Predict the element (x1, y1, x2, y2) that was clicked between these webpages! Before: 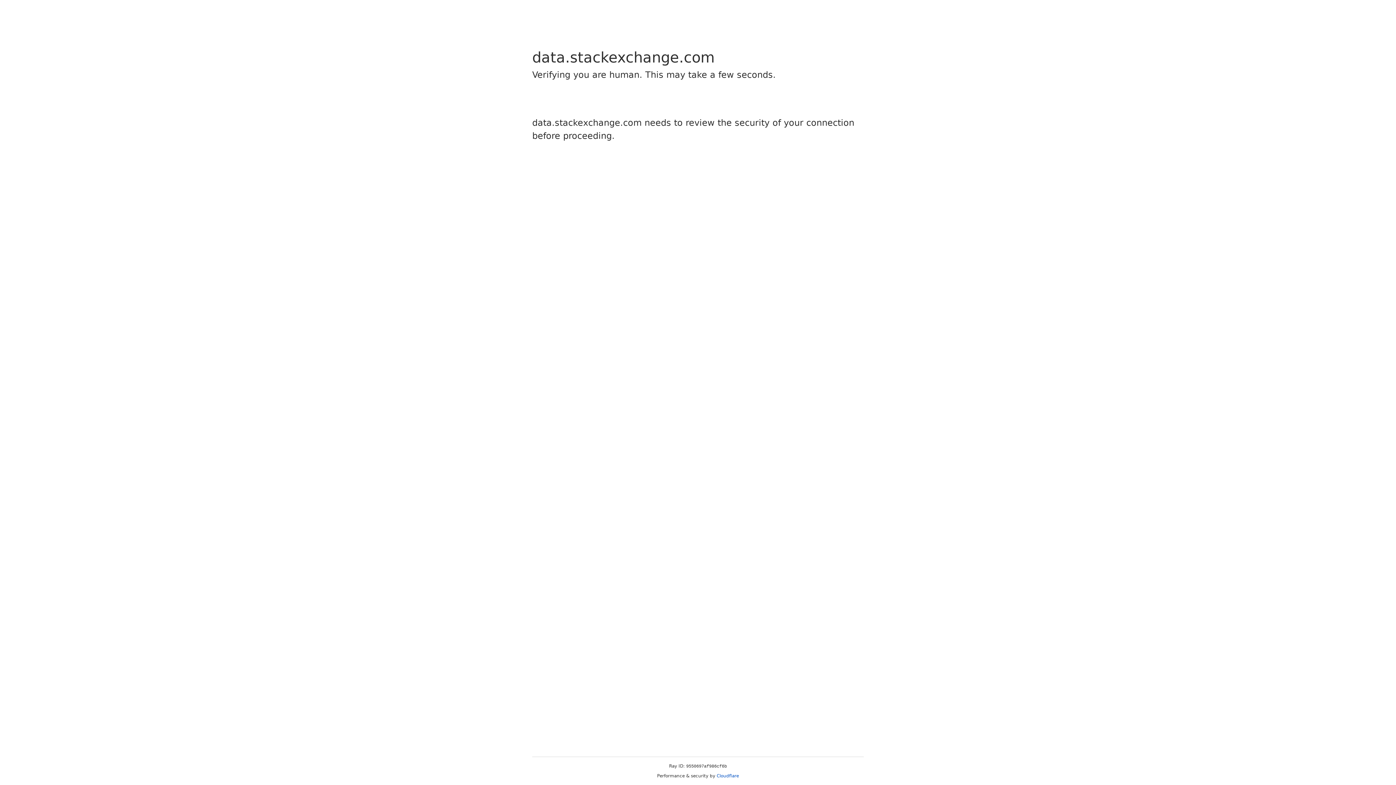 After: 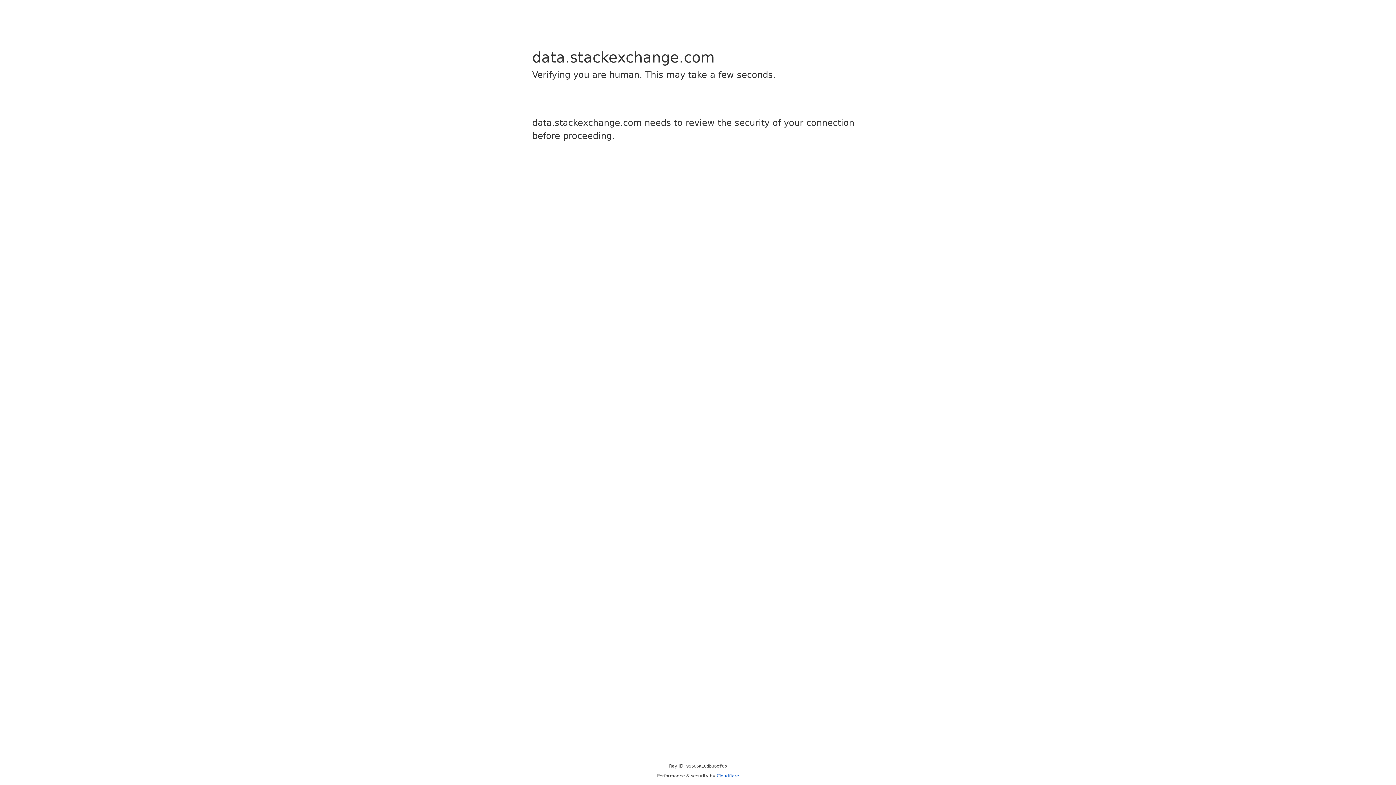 Action: bbox: (716, 773, 739, 778) label: Cloudflare